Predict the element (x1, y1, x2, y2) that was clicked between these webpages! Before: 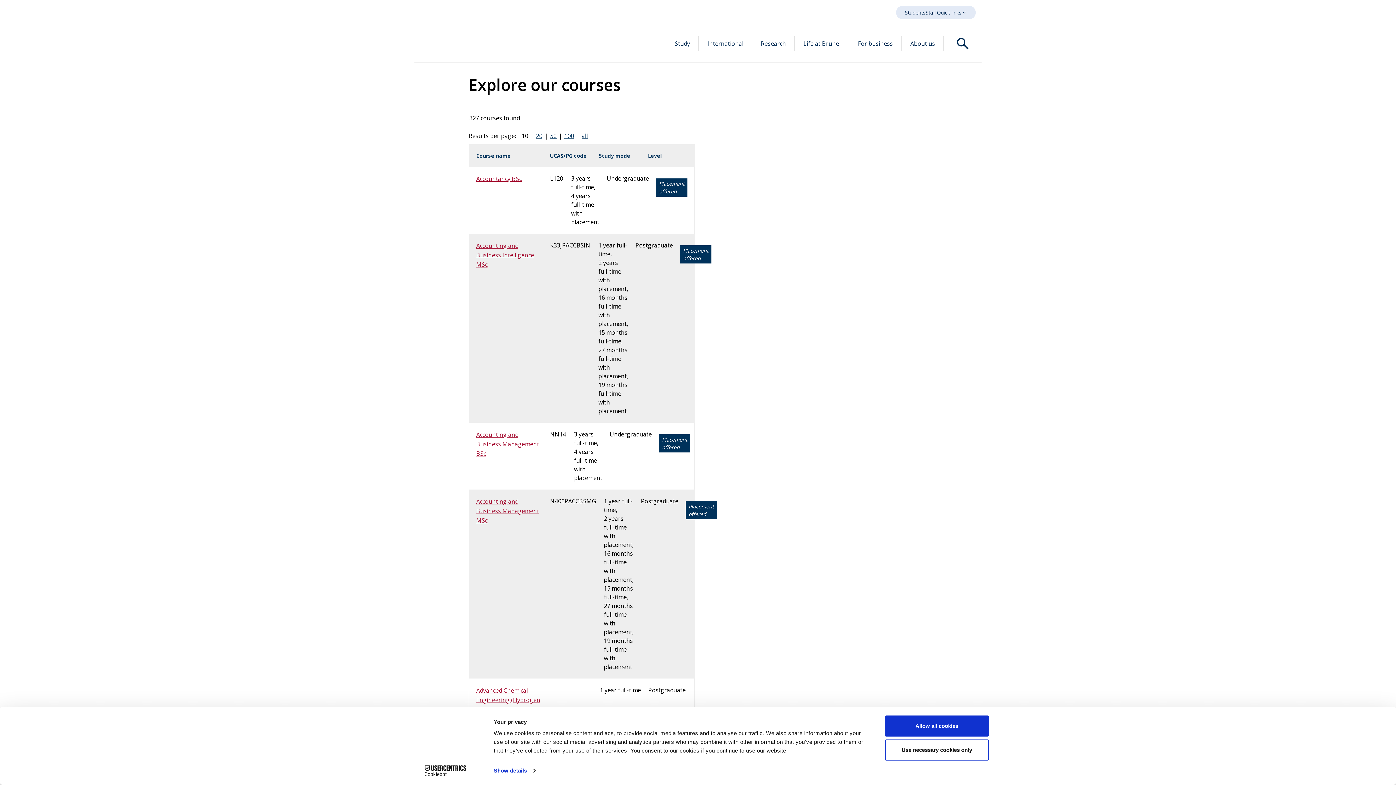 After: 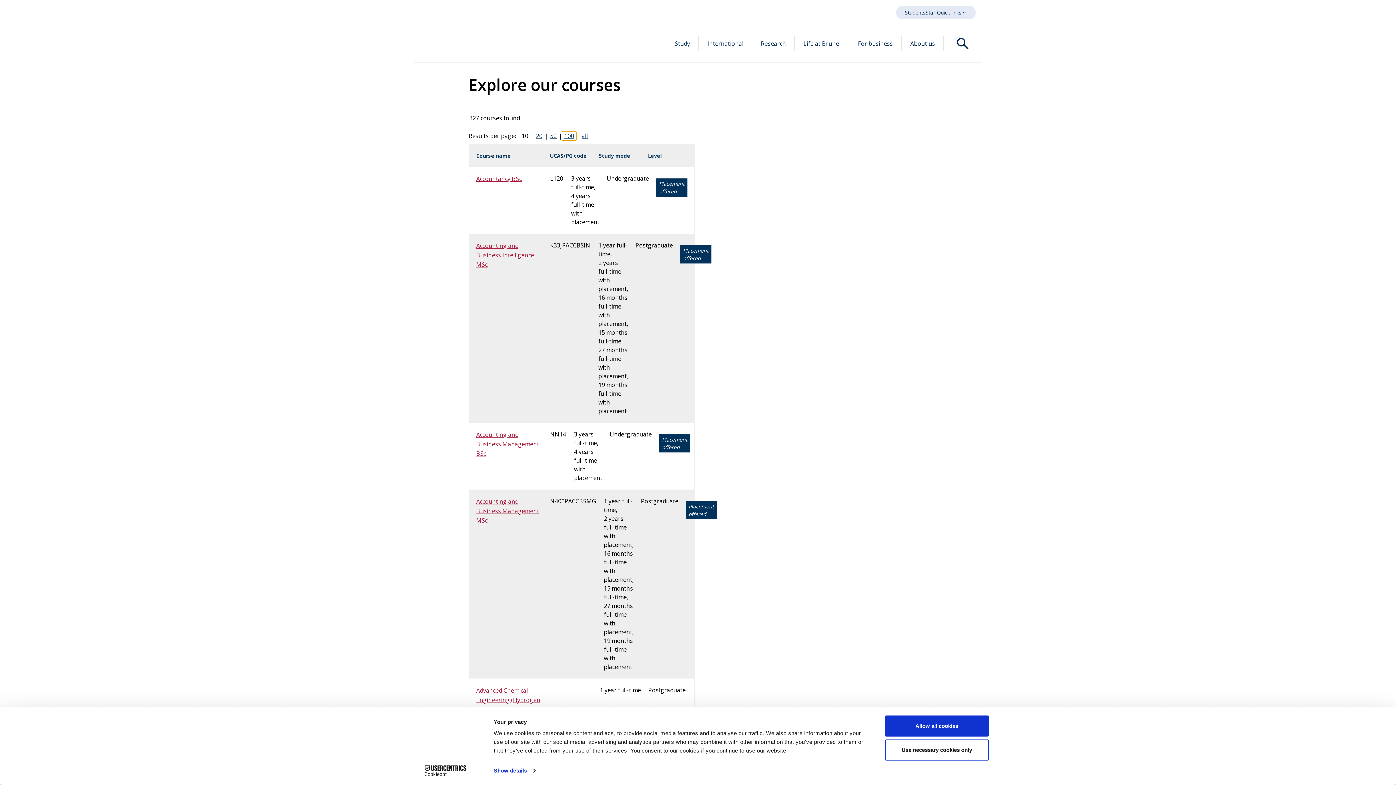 Action: bbox: (562, 131, 576, 140) label: 100